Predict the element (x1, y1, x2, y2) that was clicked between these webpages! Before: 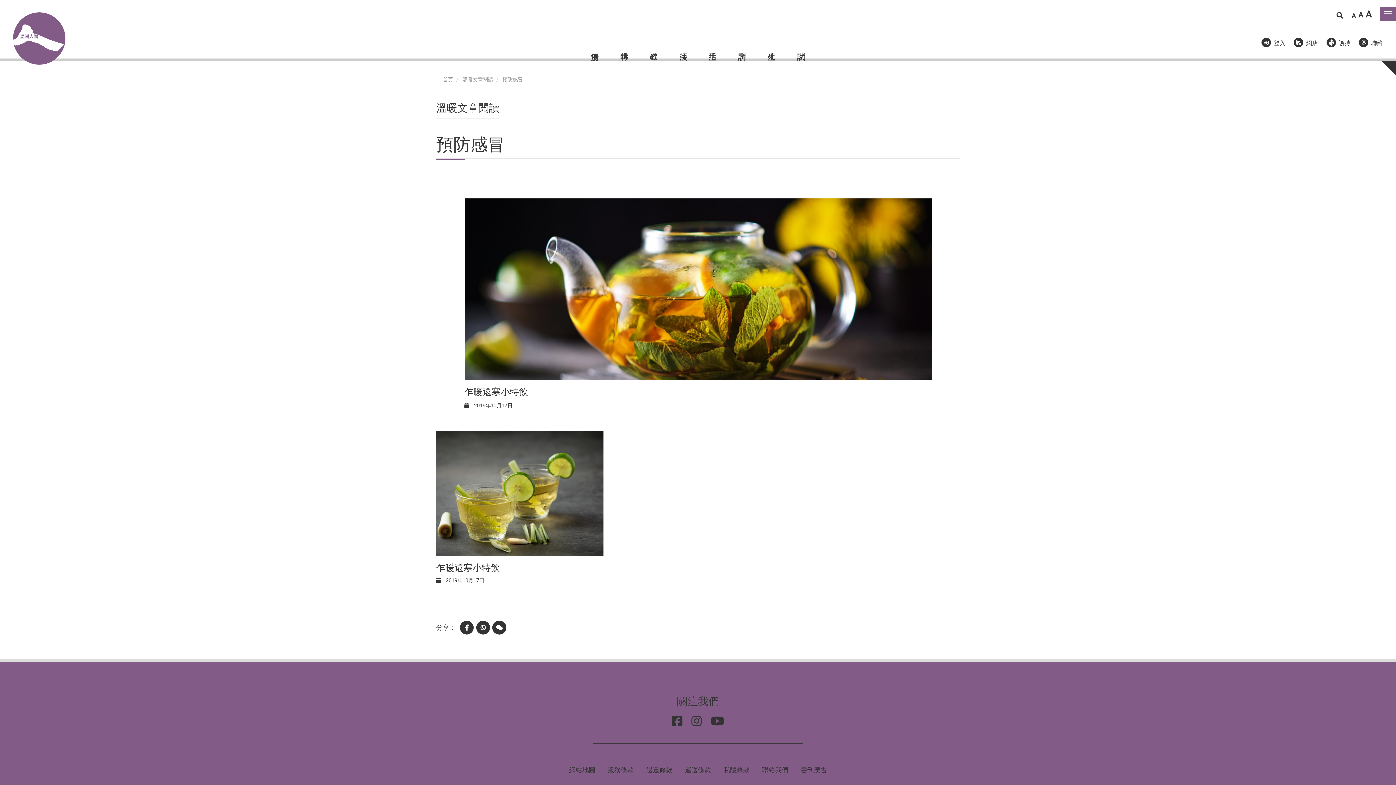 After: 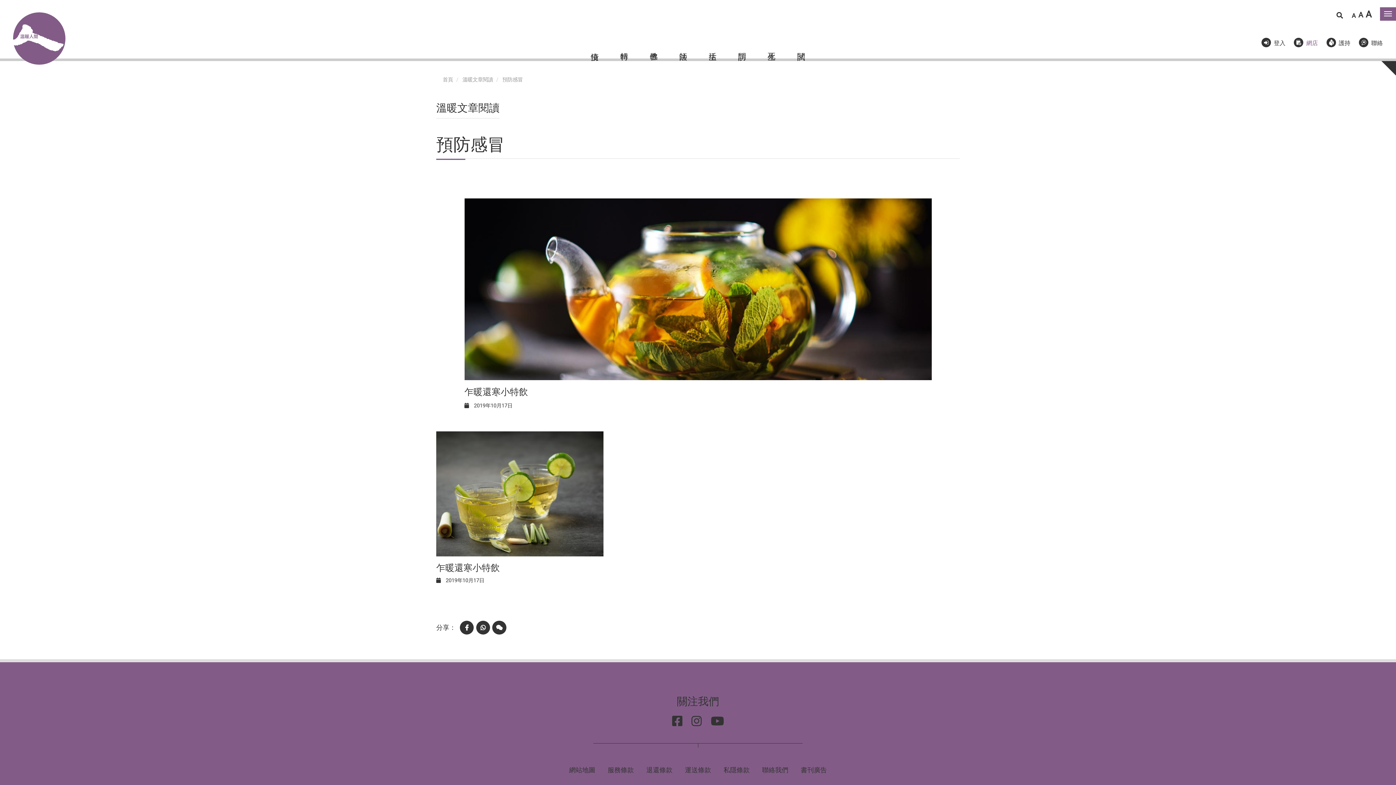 Action: label: 網店 bbox: (1306, 39, 1318, 46)